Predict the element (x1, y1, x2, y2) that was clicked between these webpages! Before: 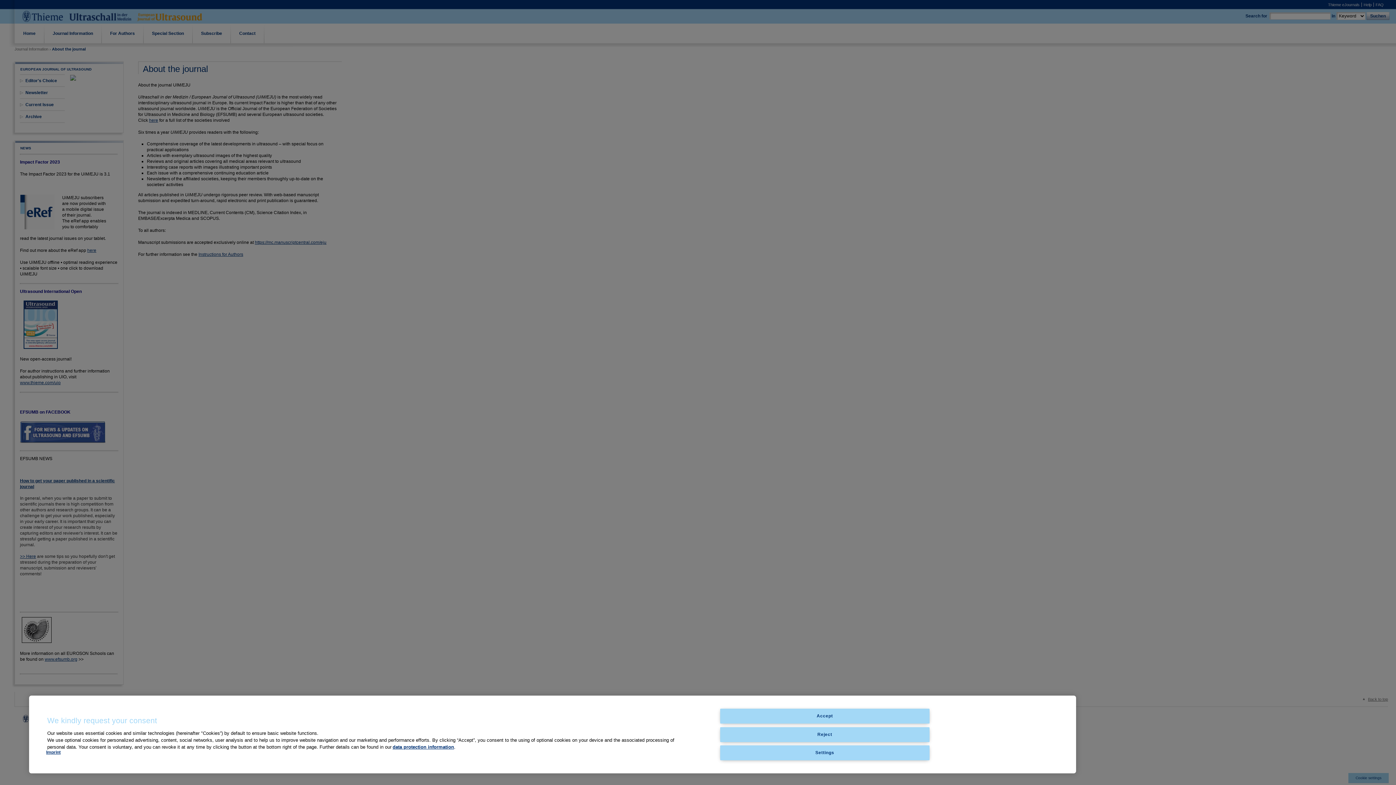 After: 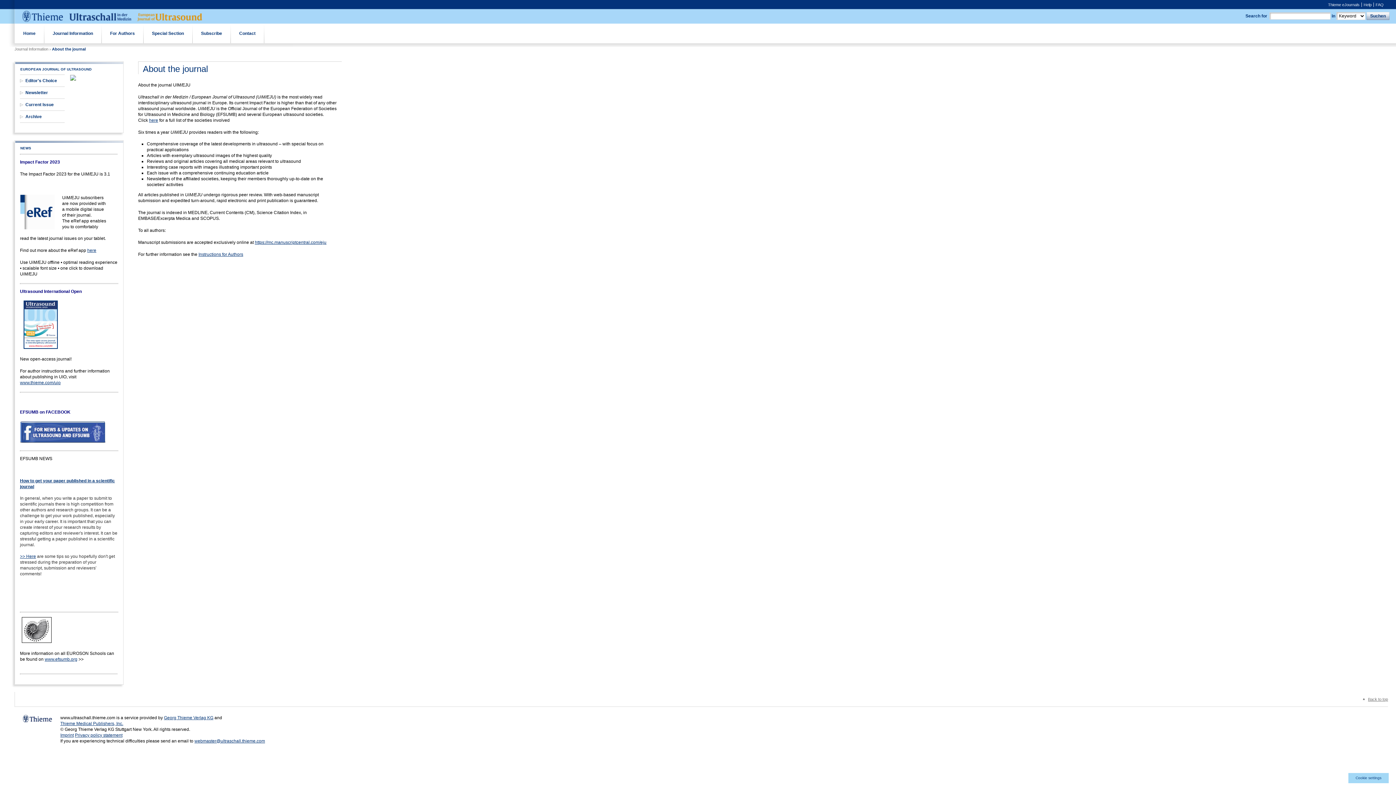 Action: bbox: (720, 709, 929, 724) label: Accept